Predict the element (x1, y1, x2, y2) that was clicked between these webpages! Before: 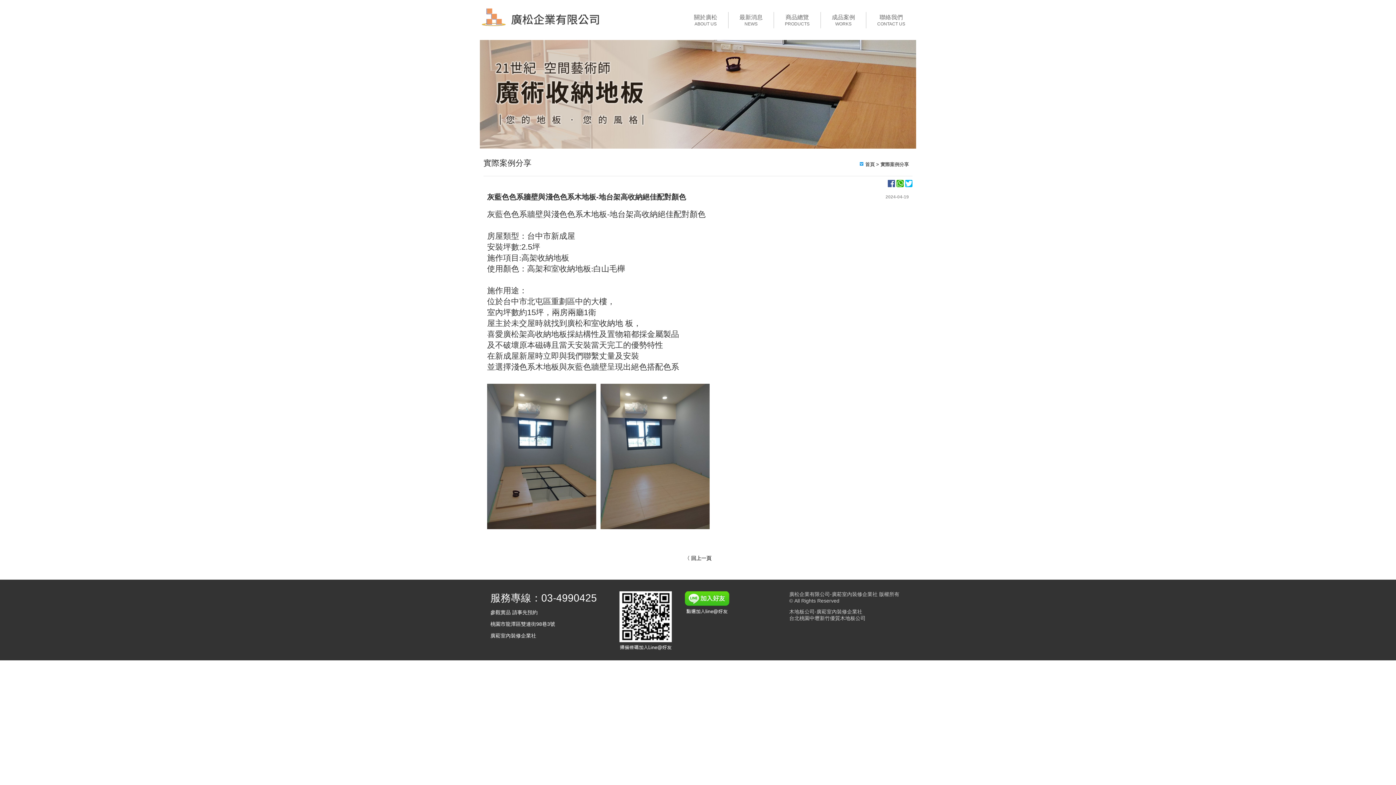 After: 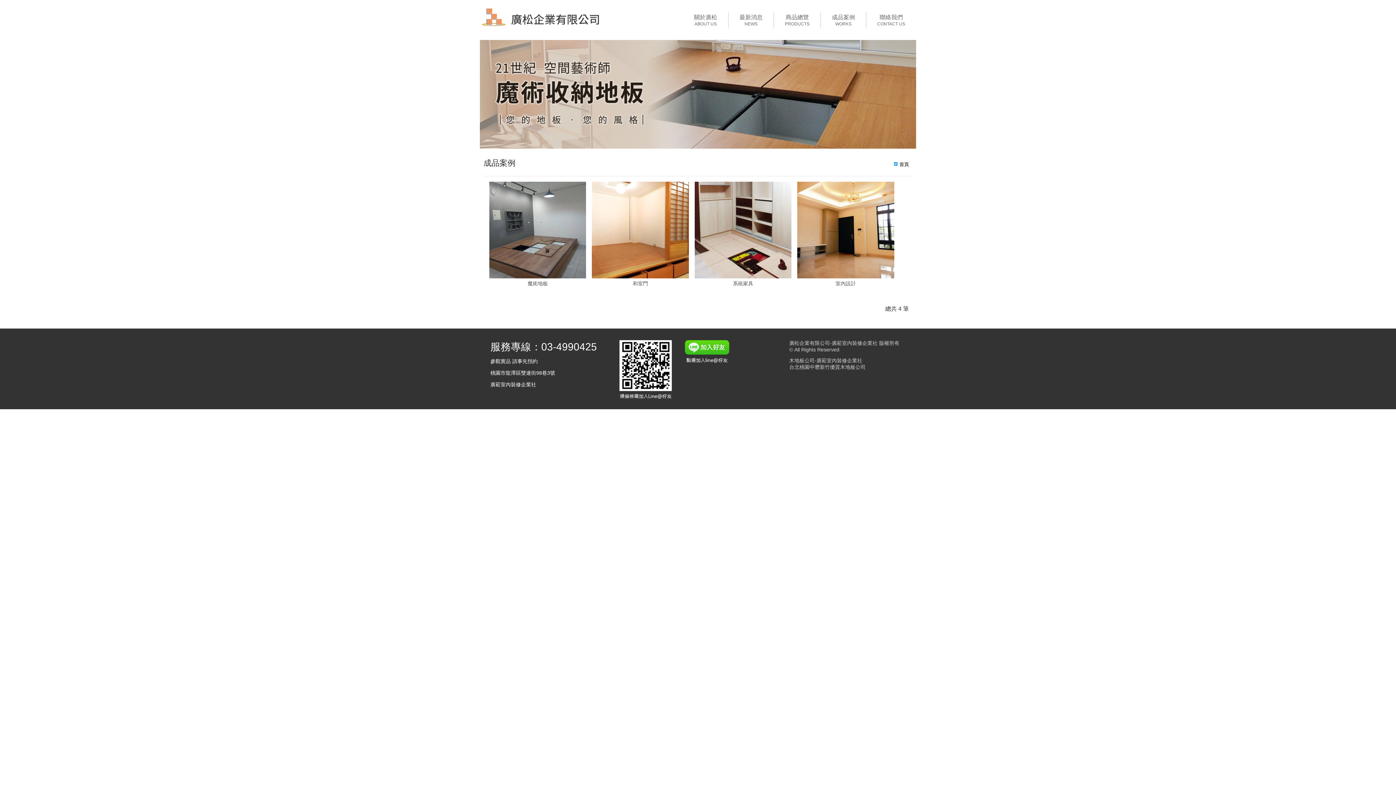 Action: bbox: (832, 13, 855, 26) label: 成品案例
WORKS